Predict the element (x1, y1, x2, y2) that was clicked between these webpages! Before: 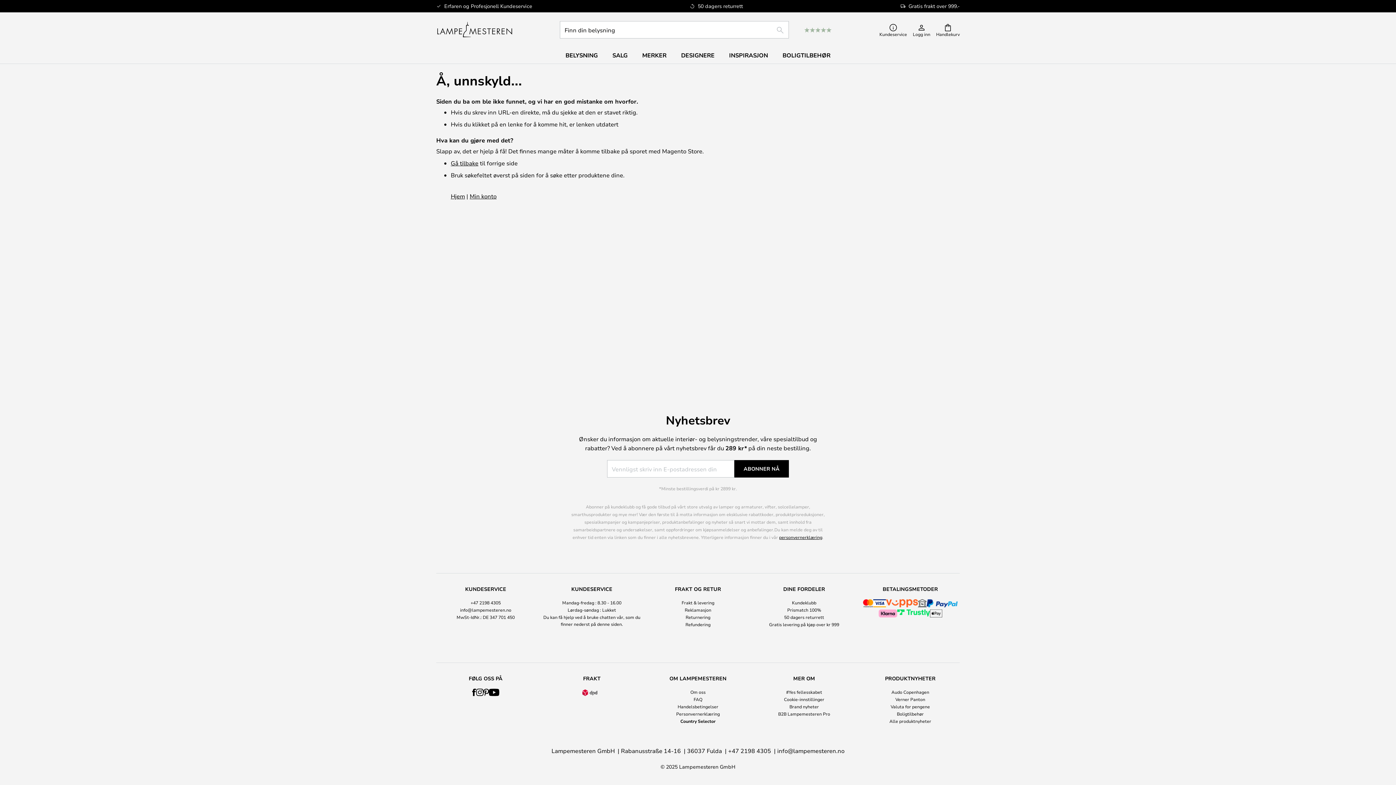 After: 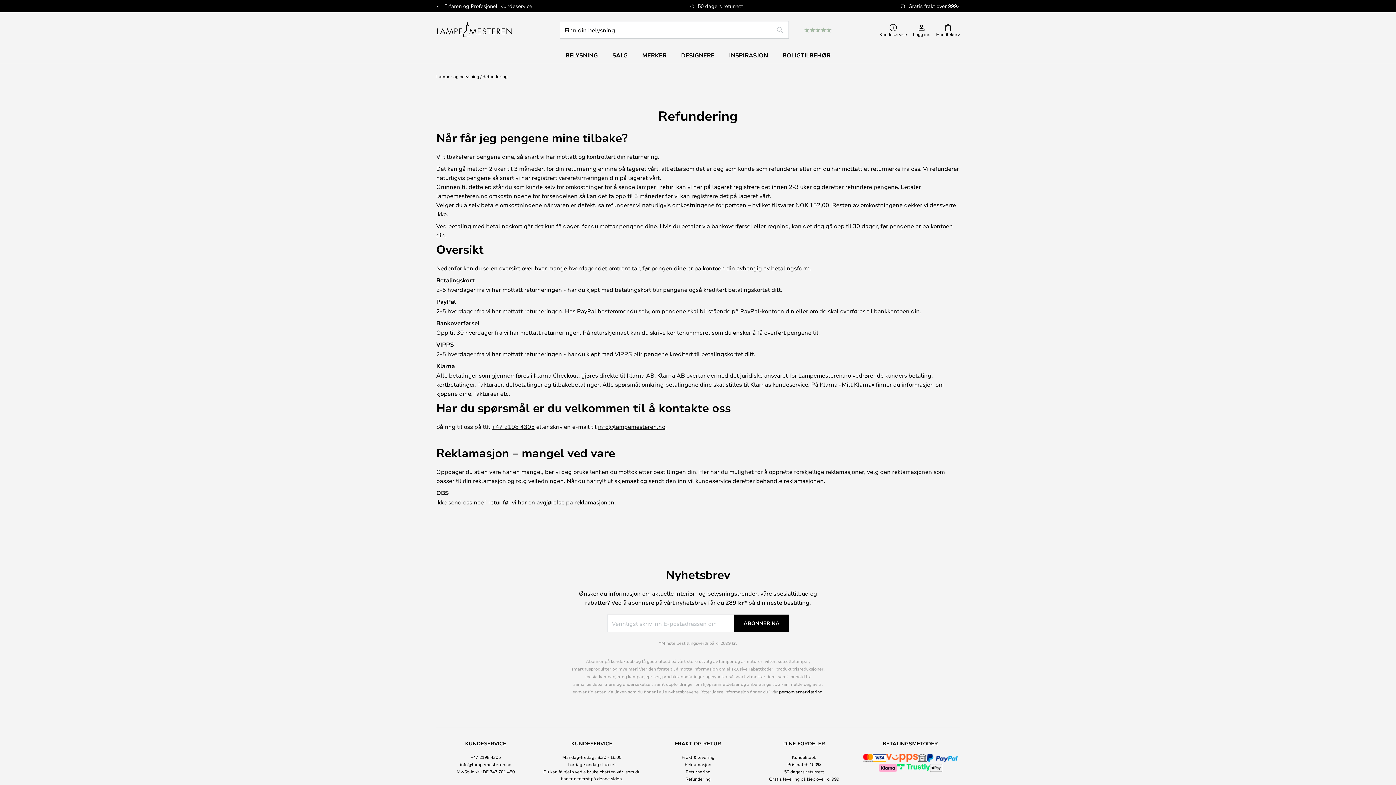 Action: label: Refundering bbox: (685, 621, 710, 627)